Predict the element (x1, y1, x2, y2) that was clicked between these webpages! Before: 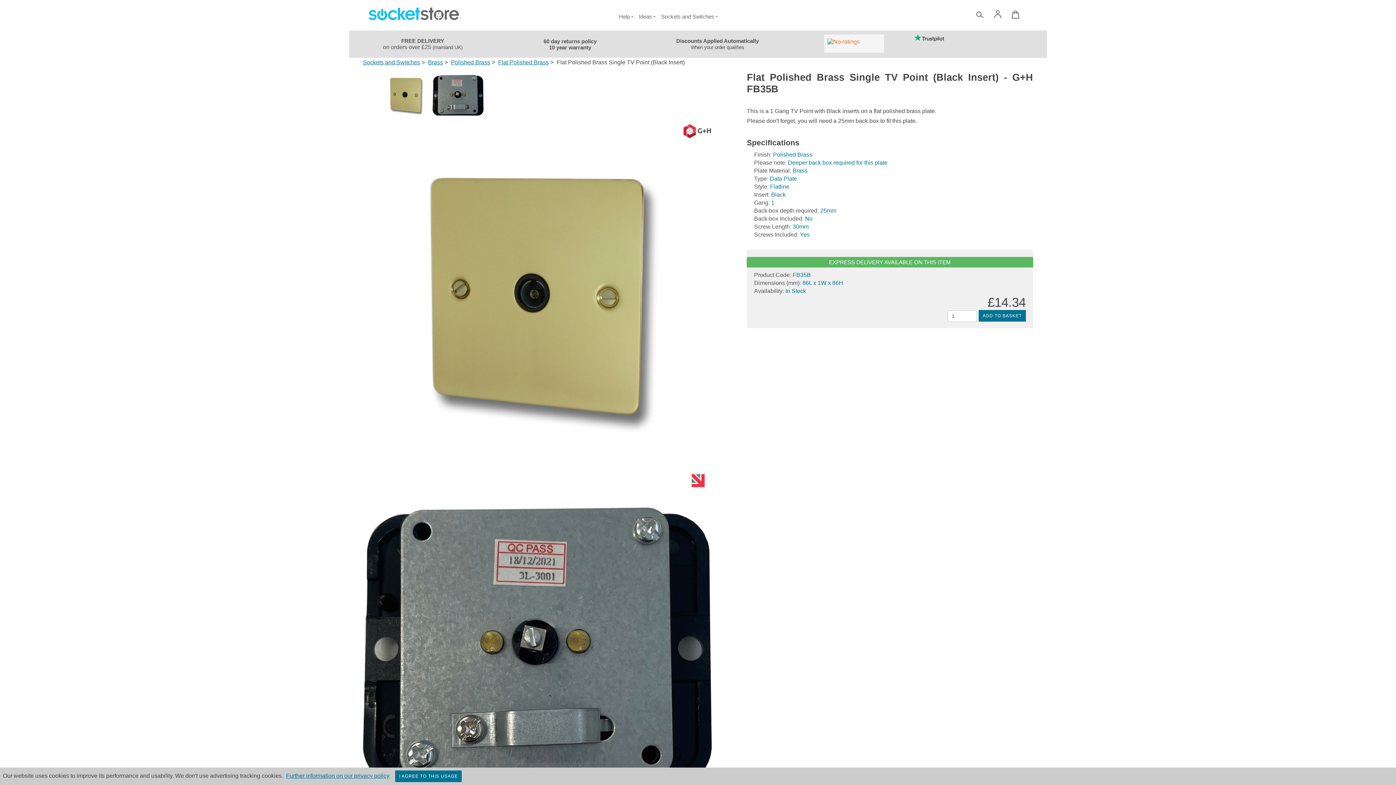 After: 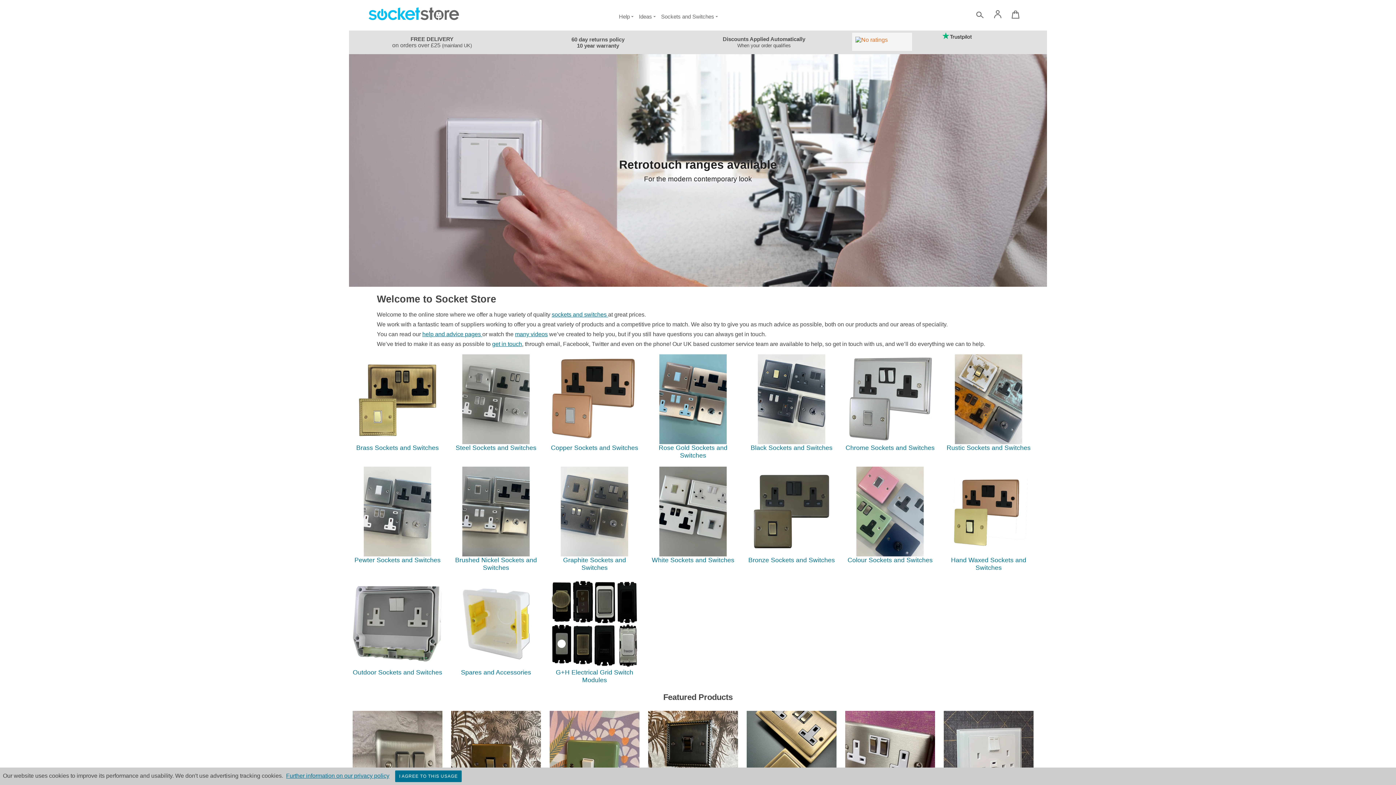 Action: bbox: (368, 5, 459, 22)